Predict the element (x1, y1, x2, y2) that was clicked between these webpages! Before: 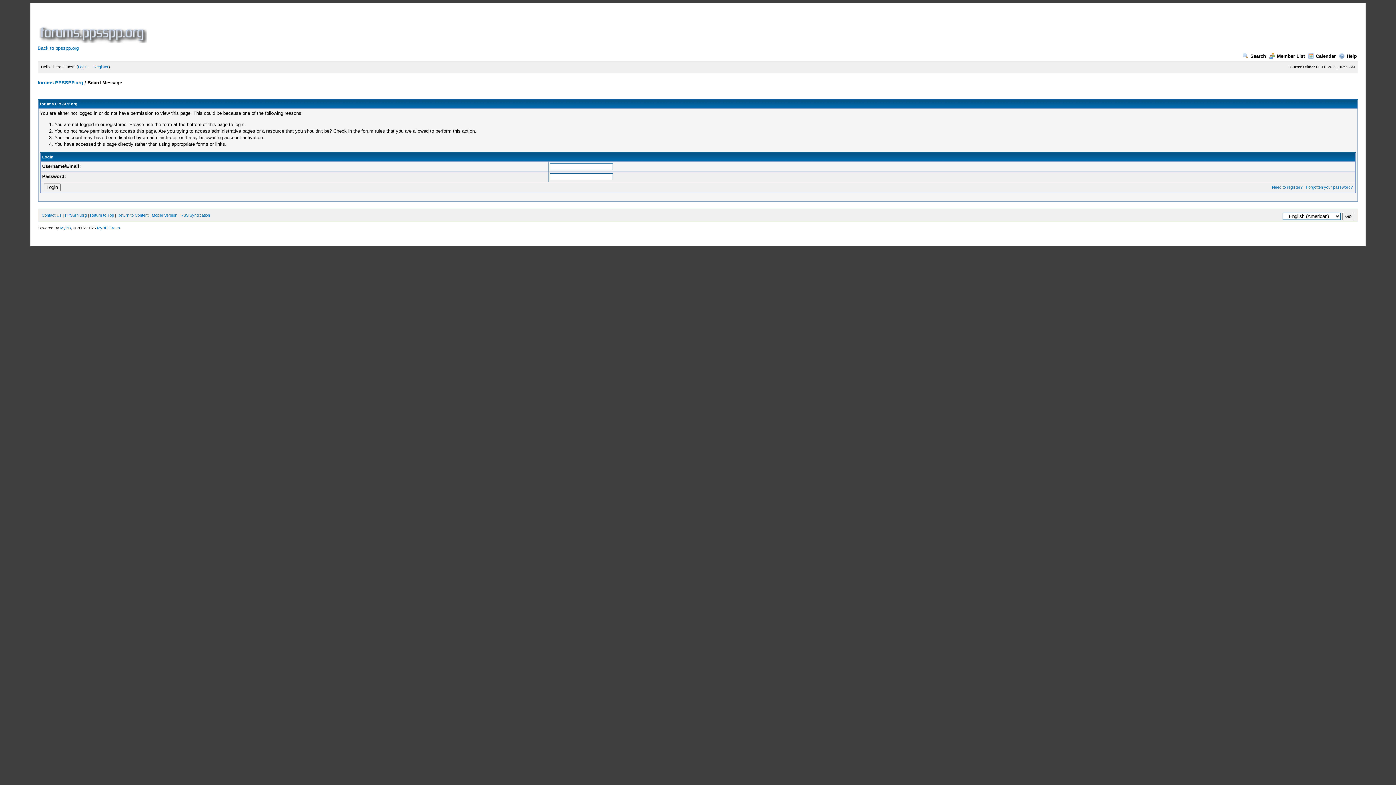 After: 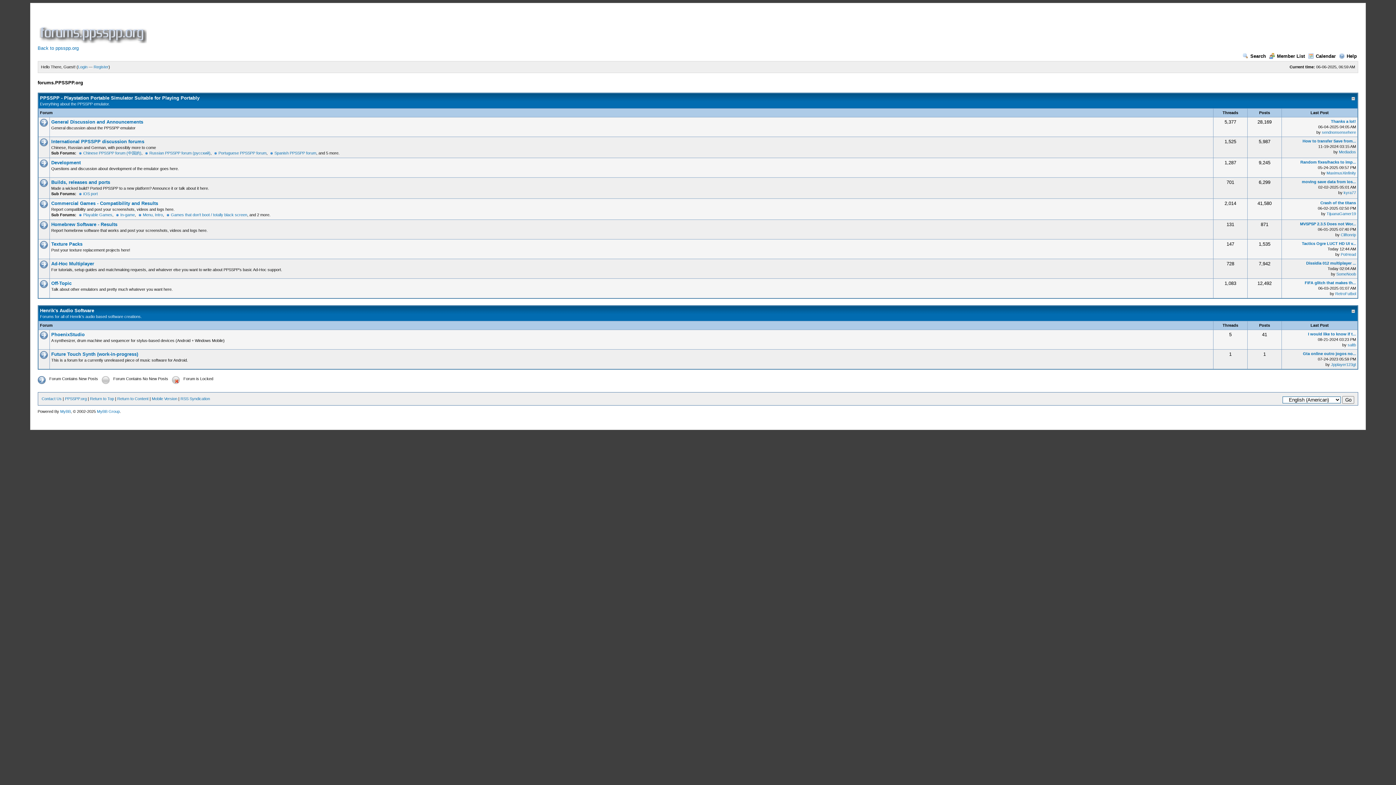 Action: bbox: (37, 38, 146, 44)